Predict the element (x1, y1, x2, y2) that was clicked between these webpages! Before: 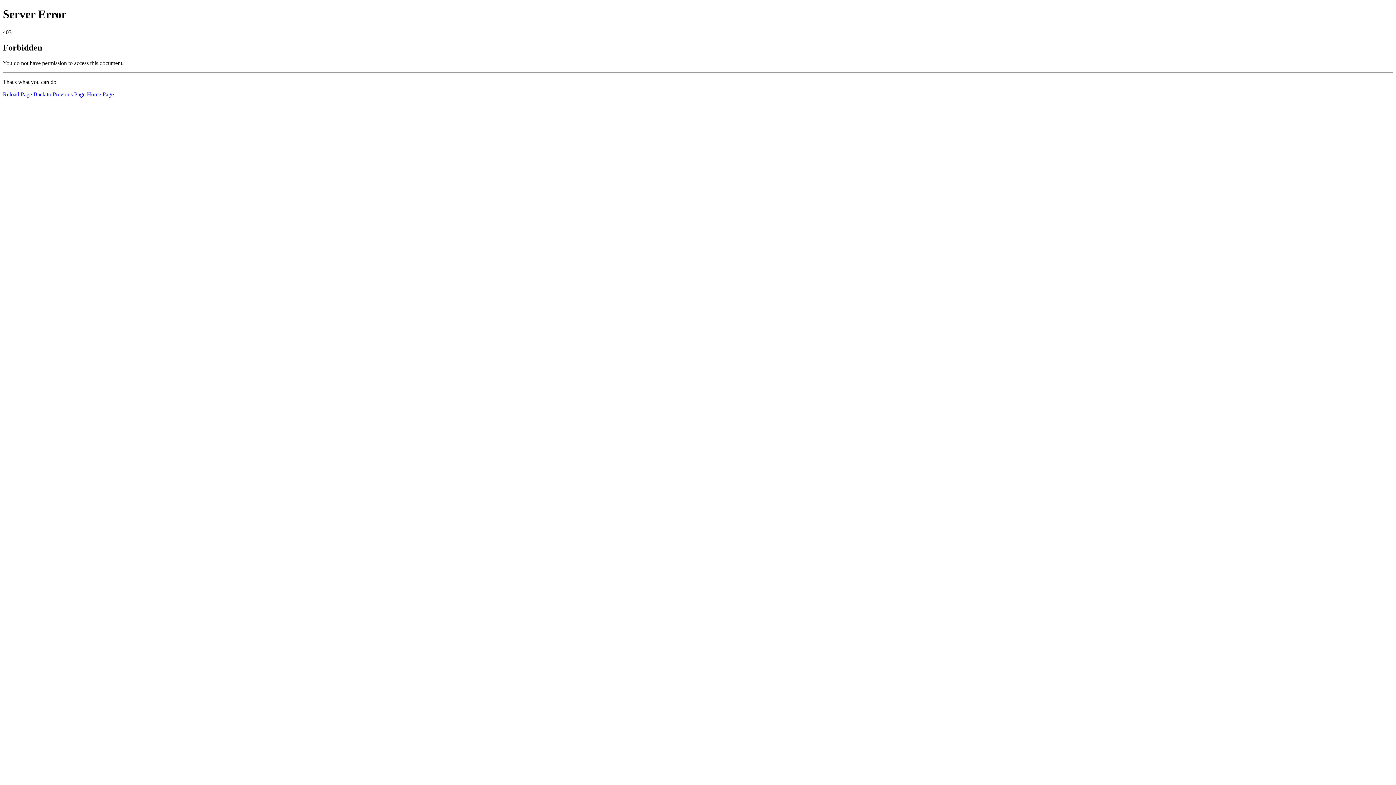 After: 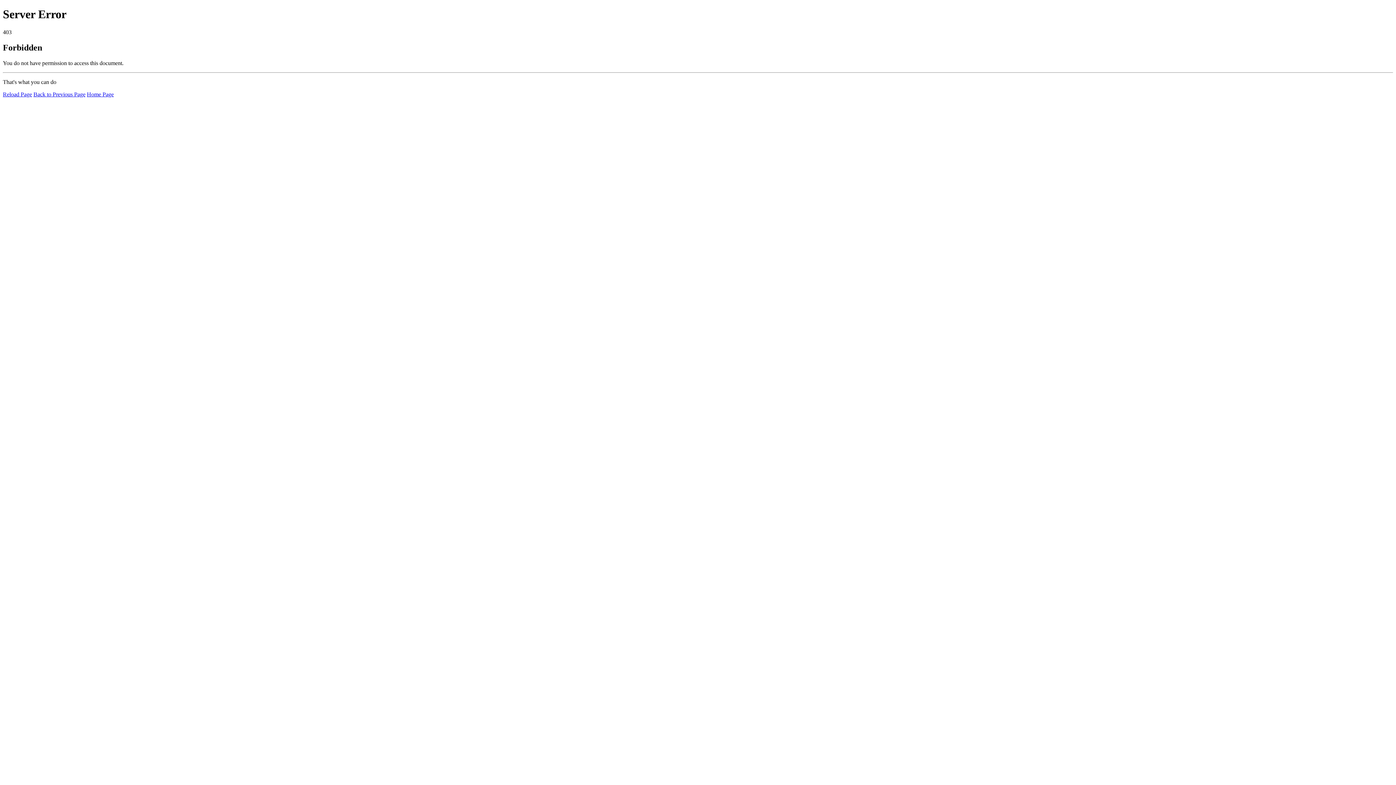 Action: label: Reload Page bbox: (2, 91, 32, 97)